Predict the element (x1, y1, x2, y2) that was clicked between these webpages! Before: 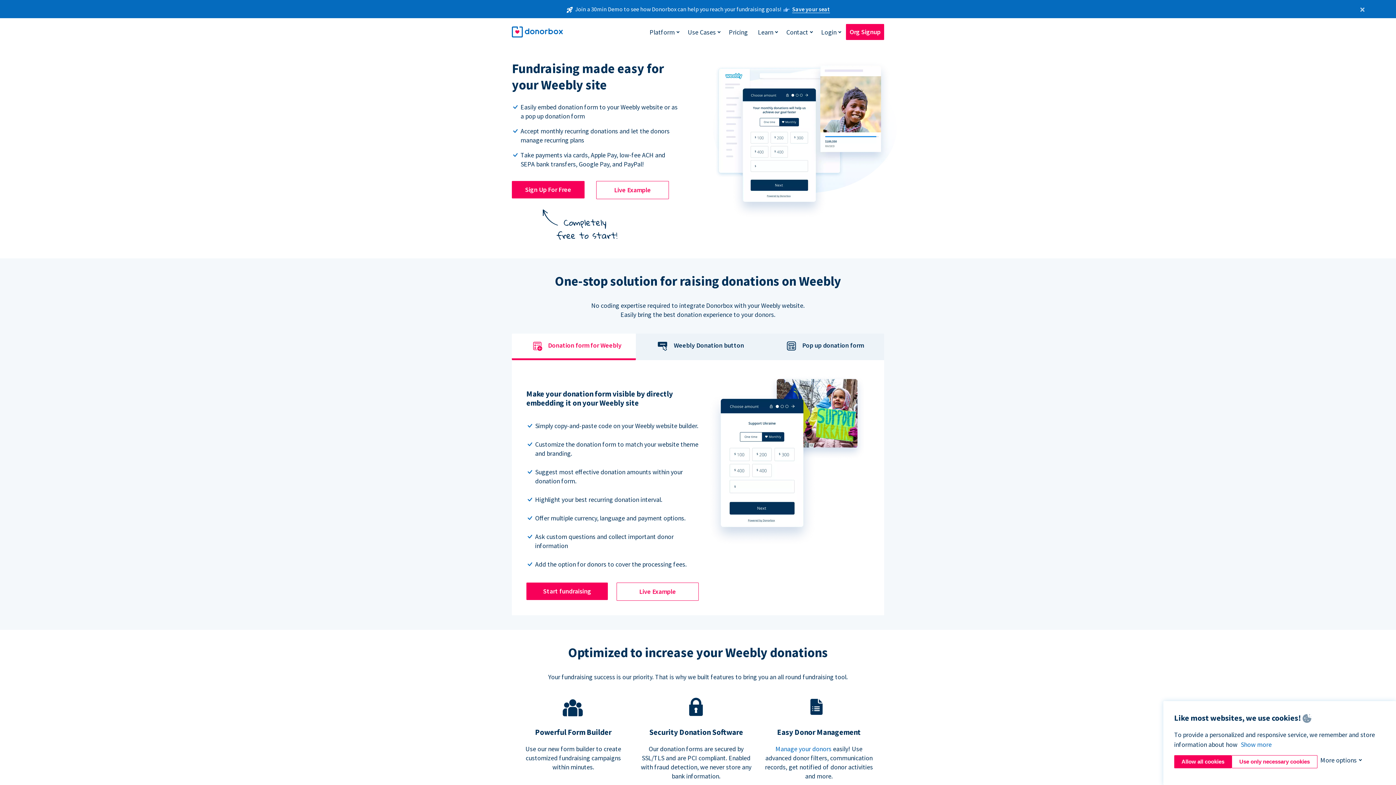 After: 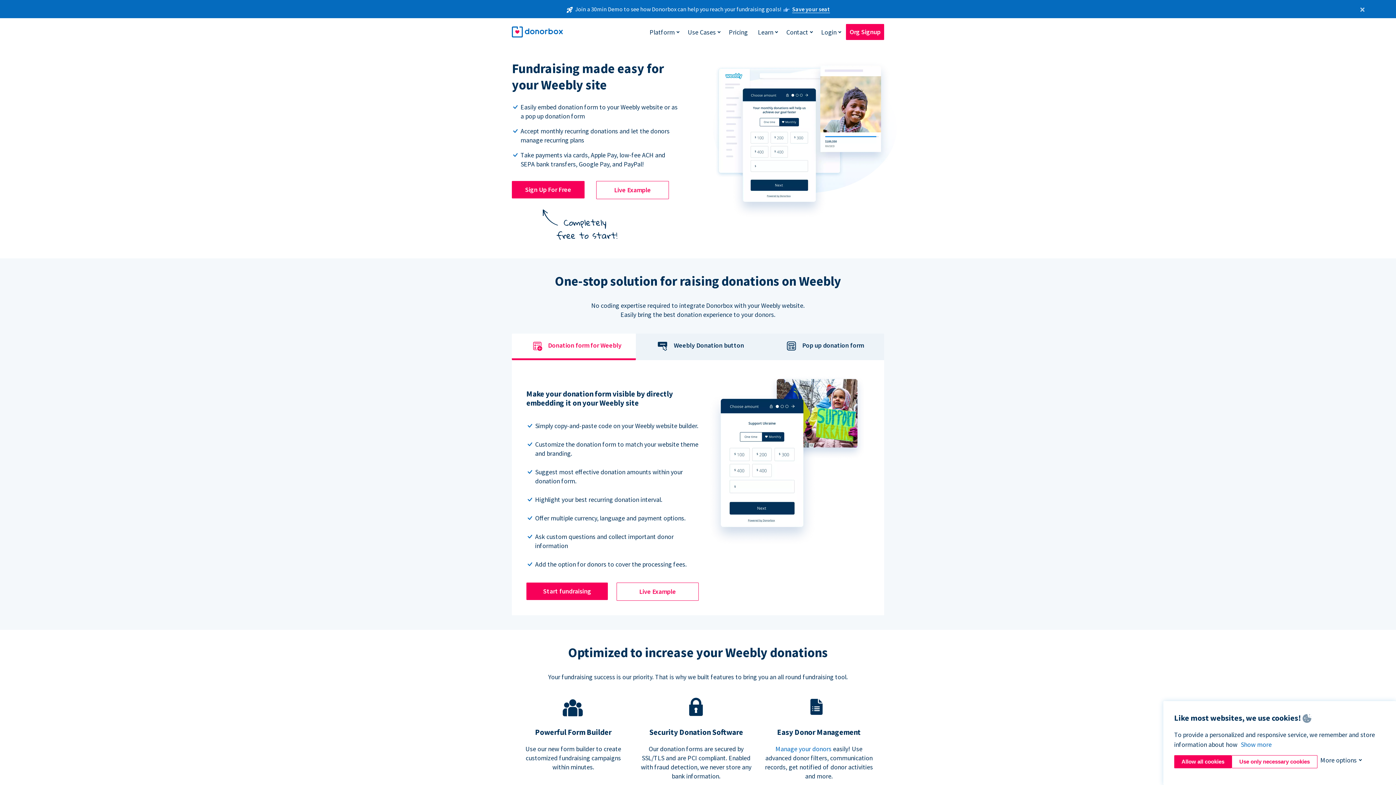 Action: bbox: (792, 5, 830, 13) label: Save your seat